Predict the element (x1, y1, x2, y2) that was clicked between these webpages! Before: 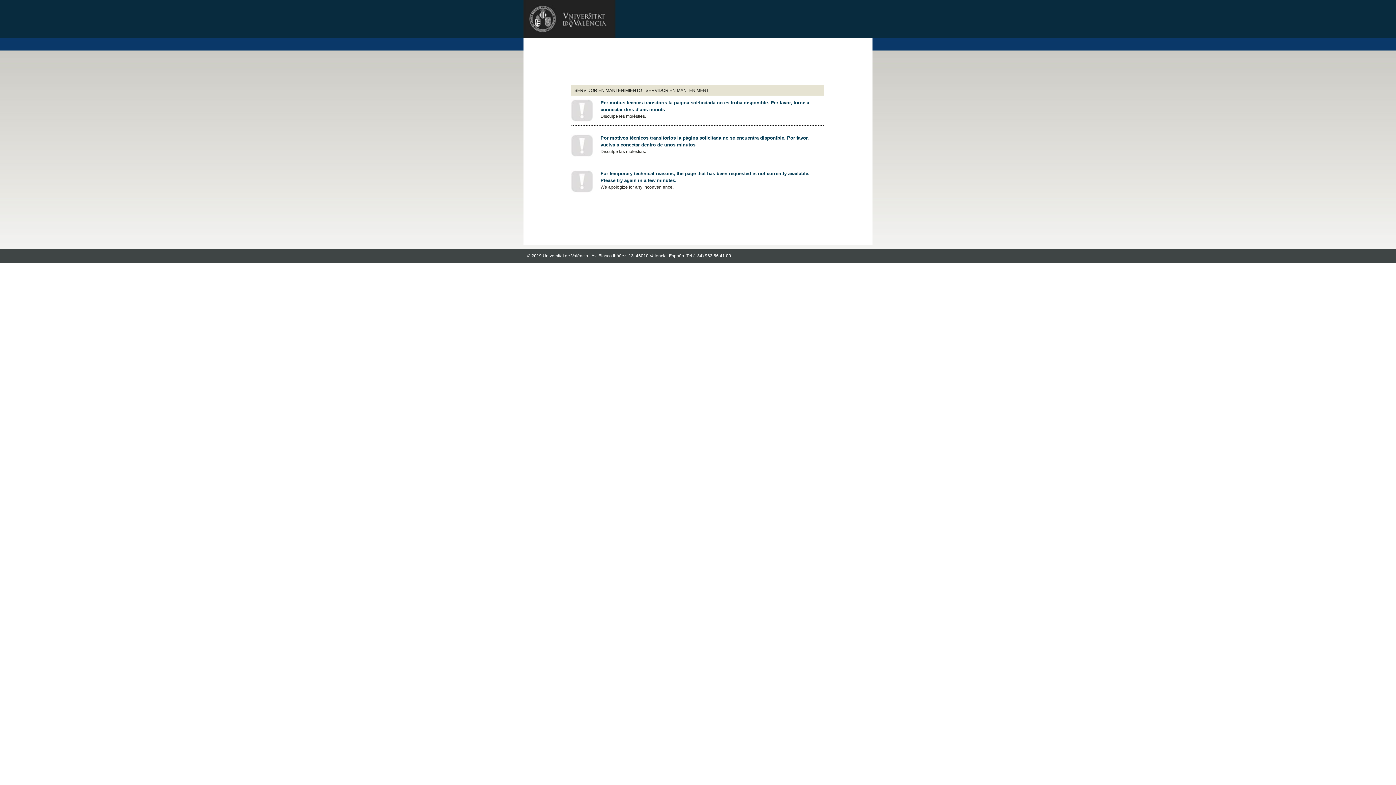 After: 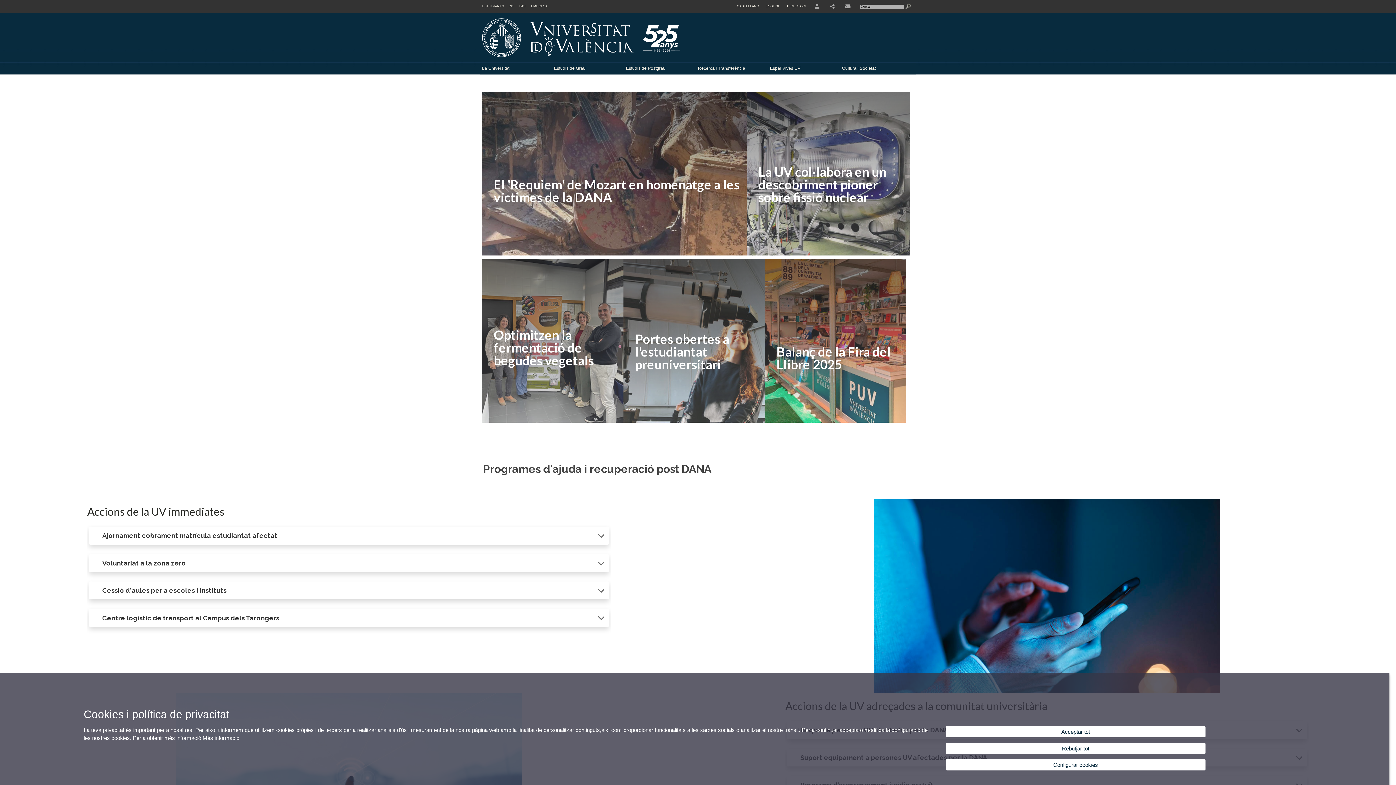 Action: bbox: (523, 32, 615, 39)